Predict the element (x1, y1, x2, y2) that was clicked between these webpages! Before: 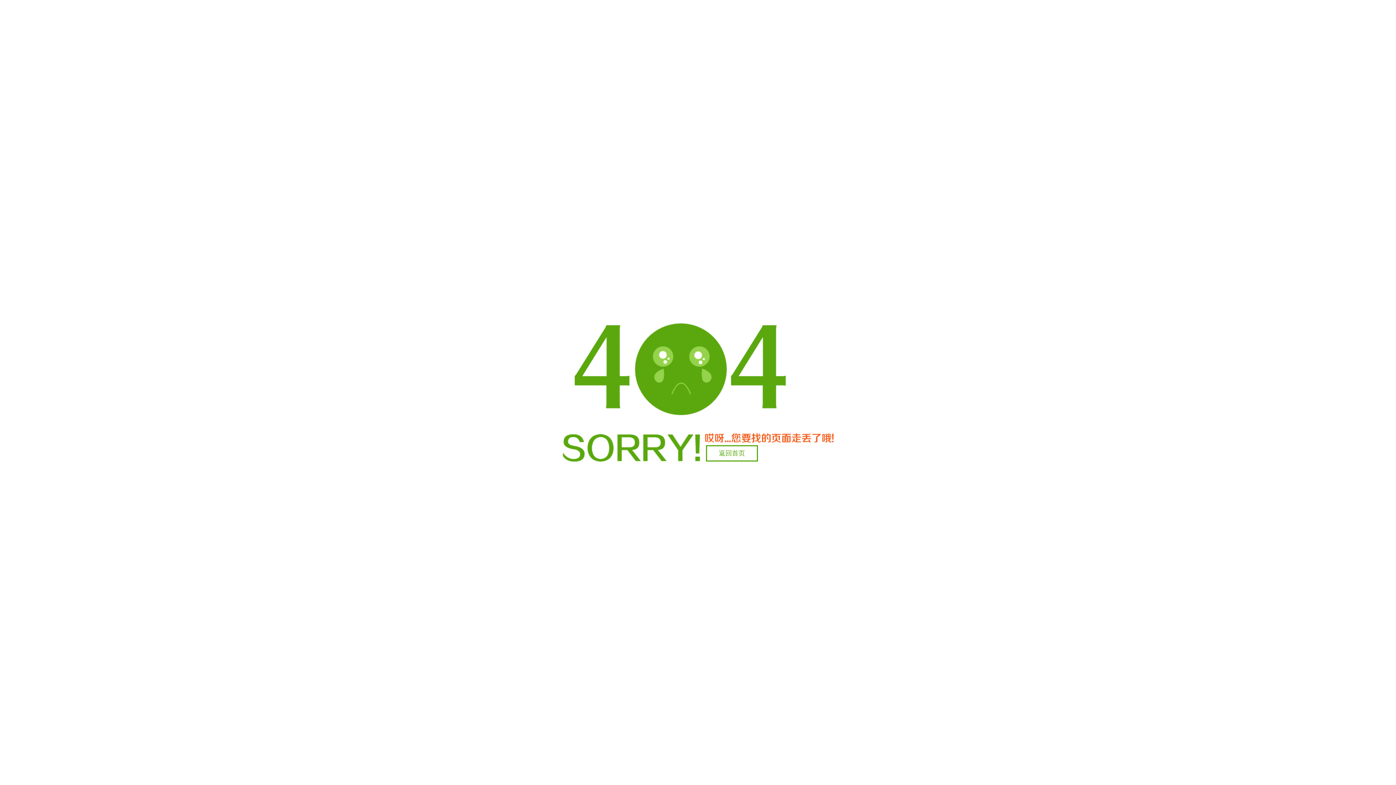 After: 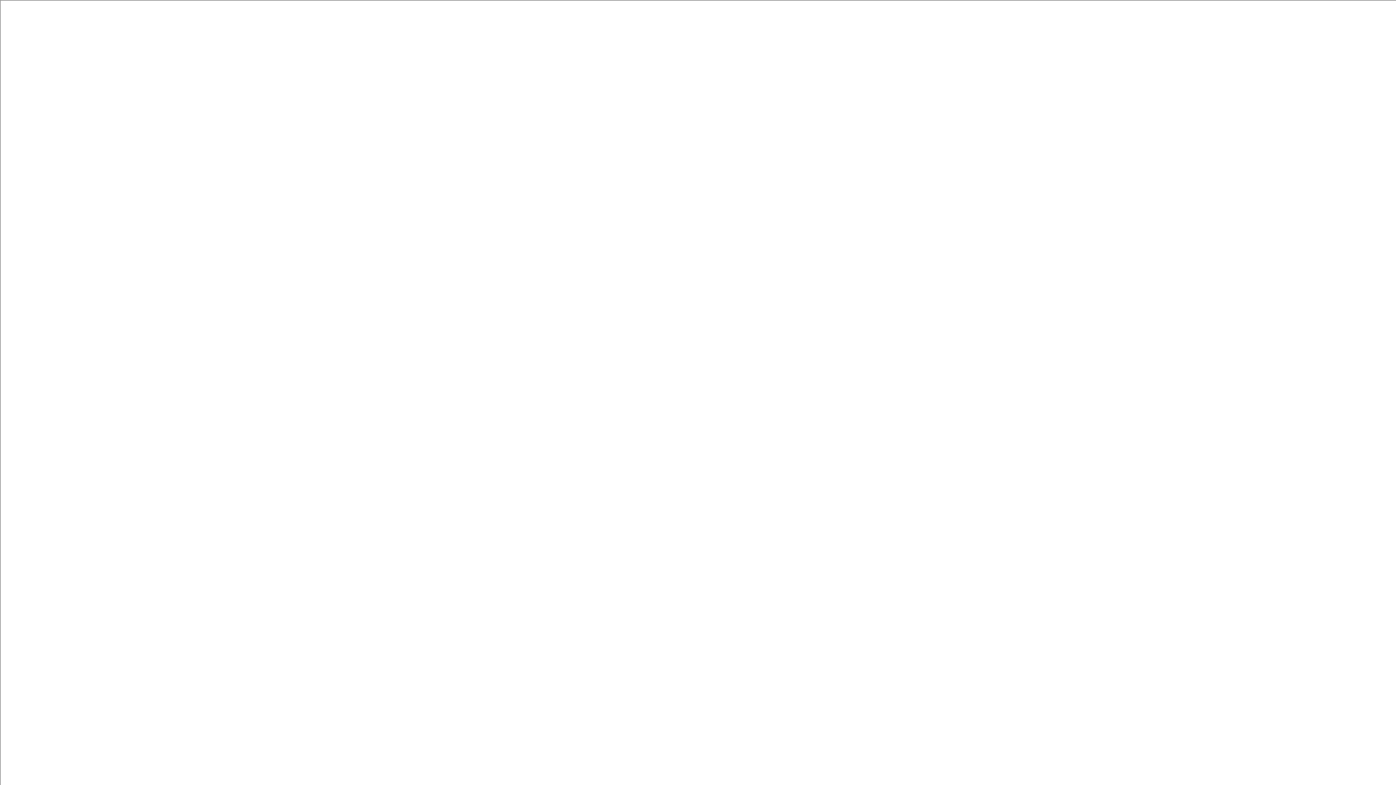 Action: bbox: (706, 445, 758, 461) label: 返回首页